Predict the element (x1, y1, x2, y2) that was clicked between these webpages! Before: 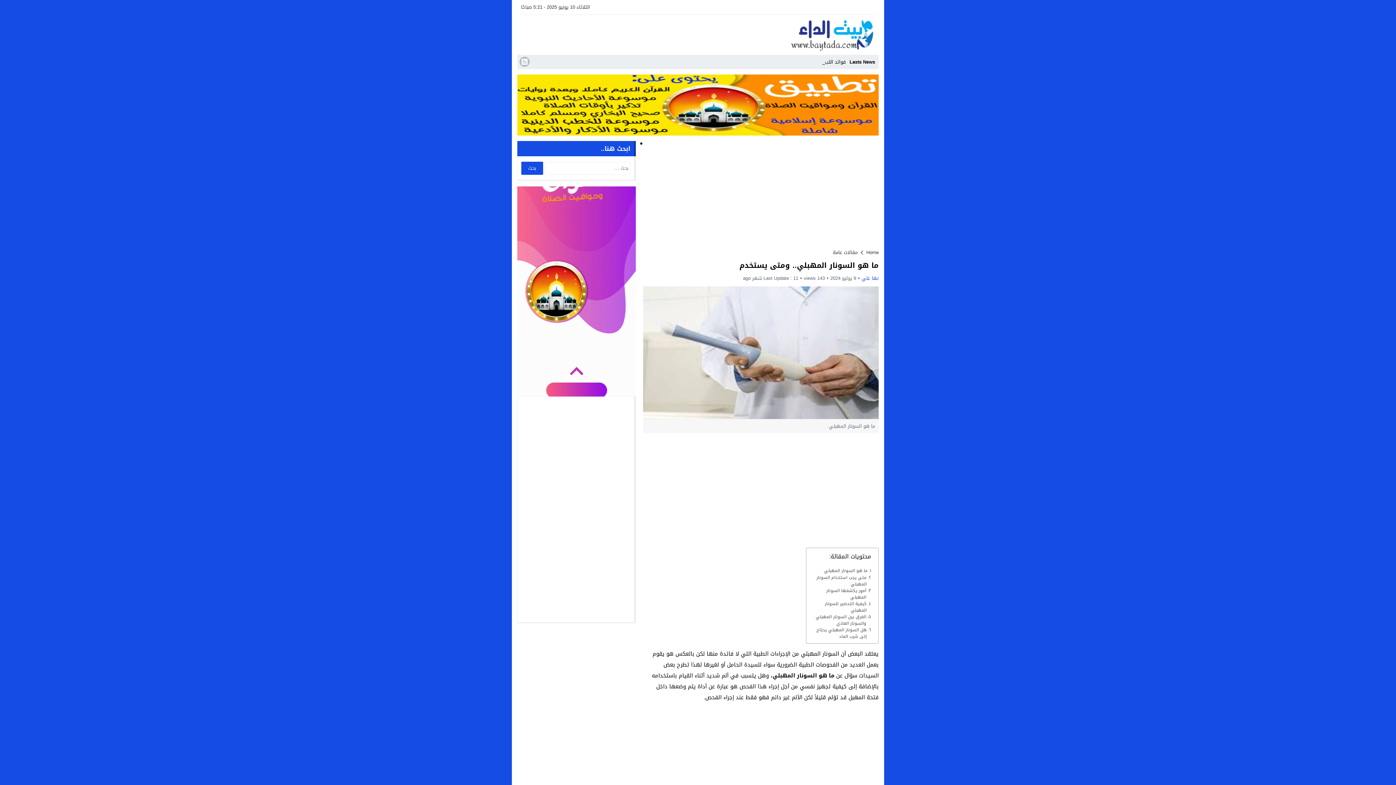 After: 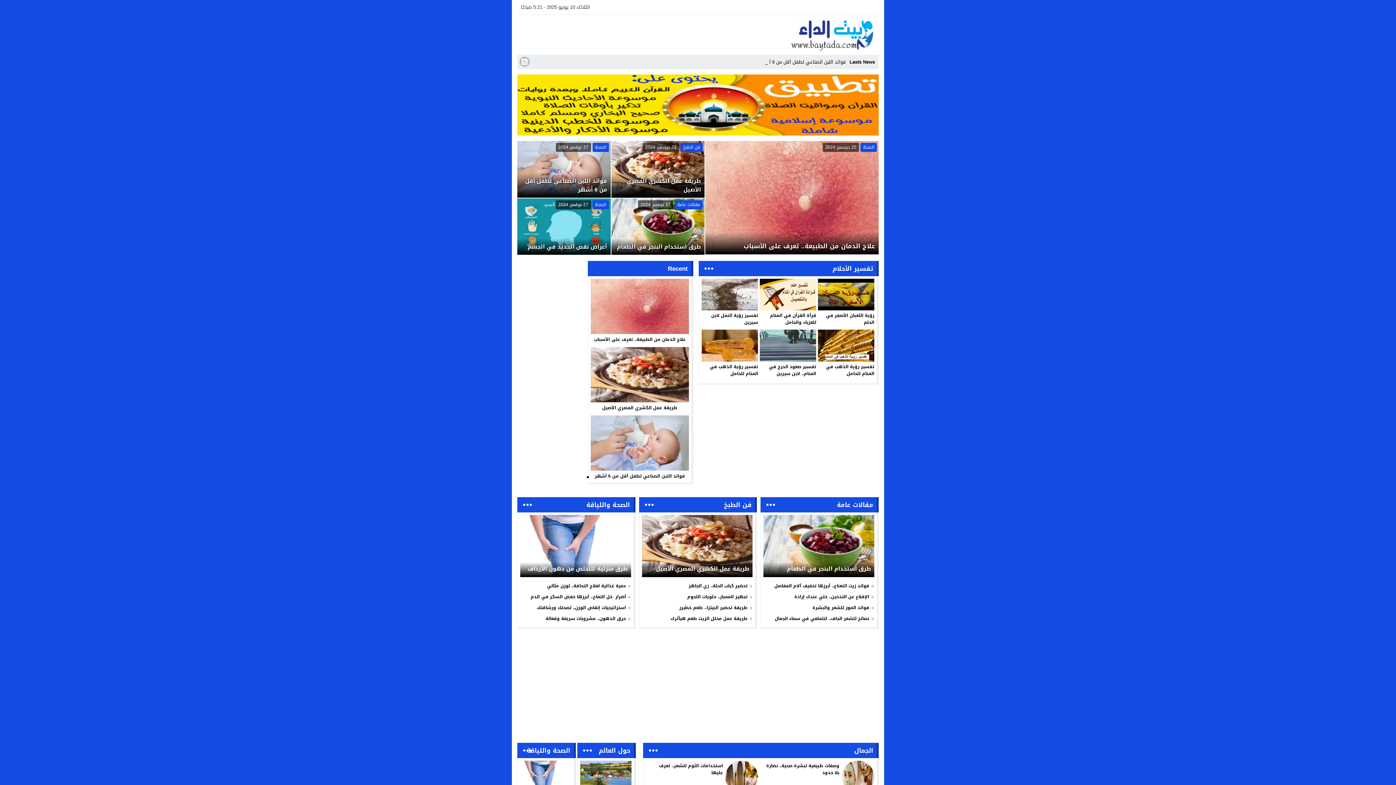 Action: bbox: (866, 248, 878, 257) label: Home